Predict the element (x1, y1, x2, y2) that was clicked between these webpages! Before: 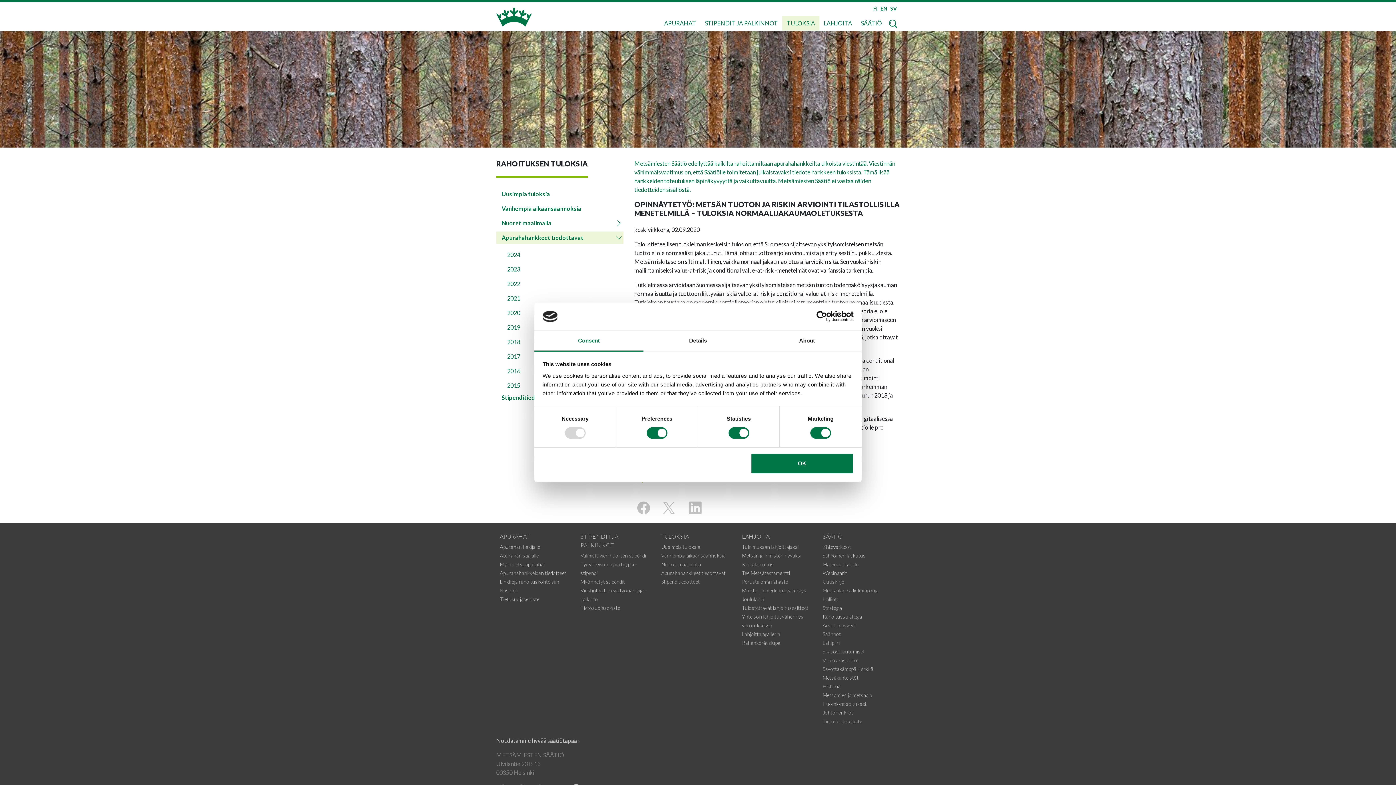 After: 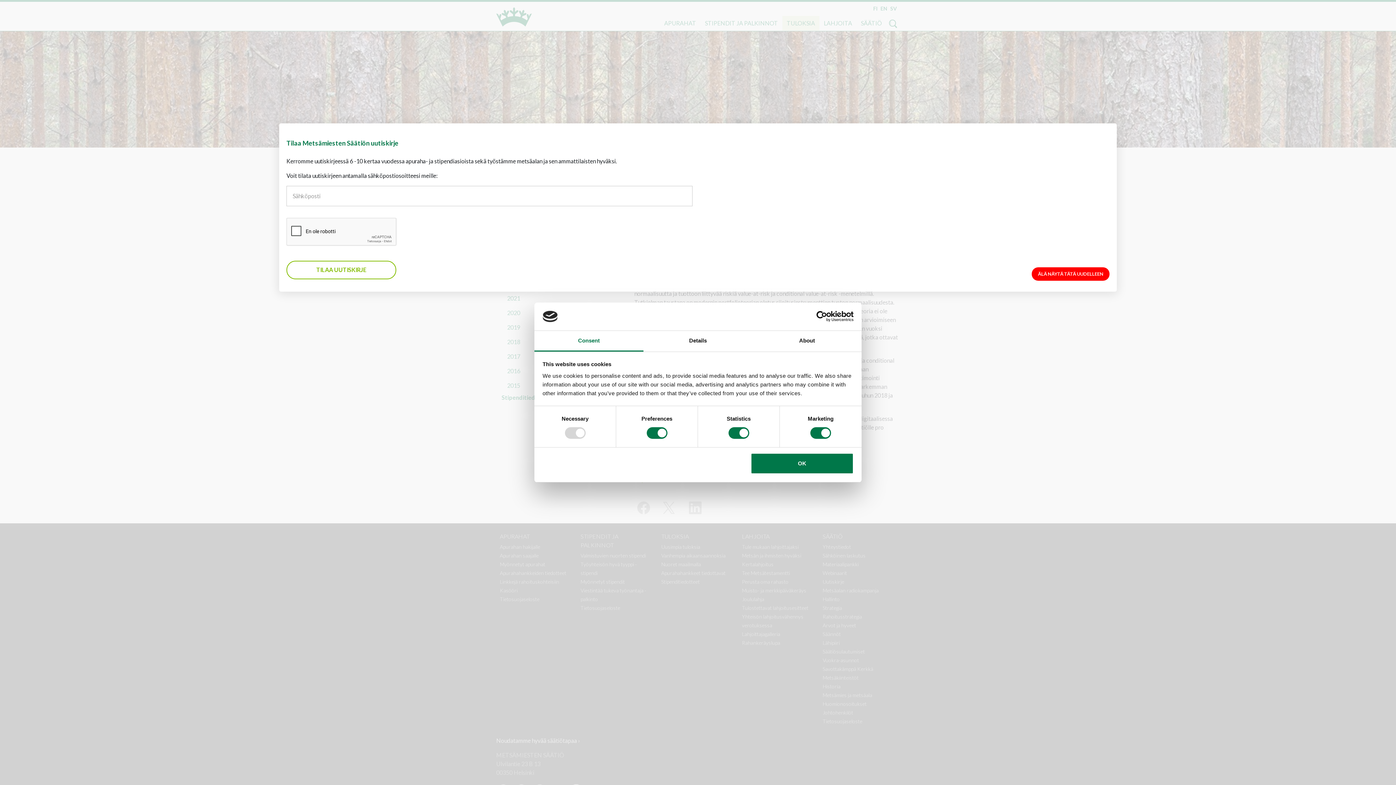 Action: label: Consent bbox: (534, 331, 643, 351)